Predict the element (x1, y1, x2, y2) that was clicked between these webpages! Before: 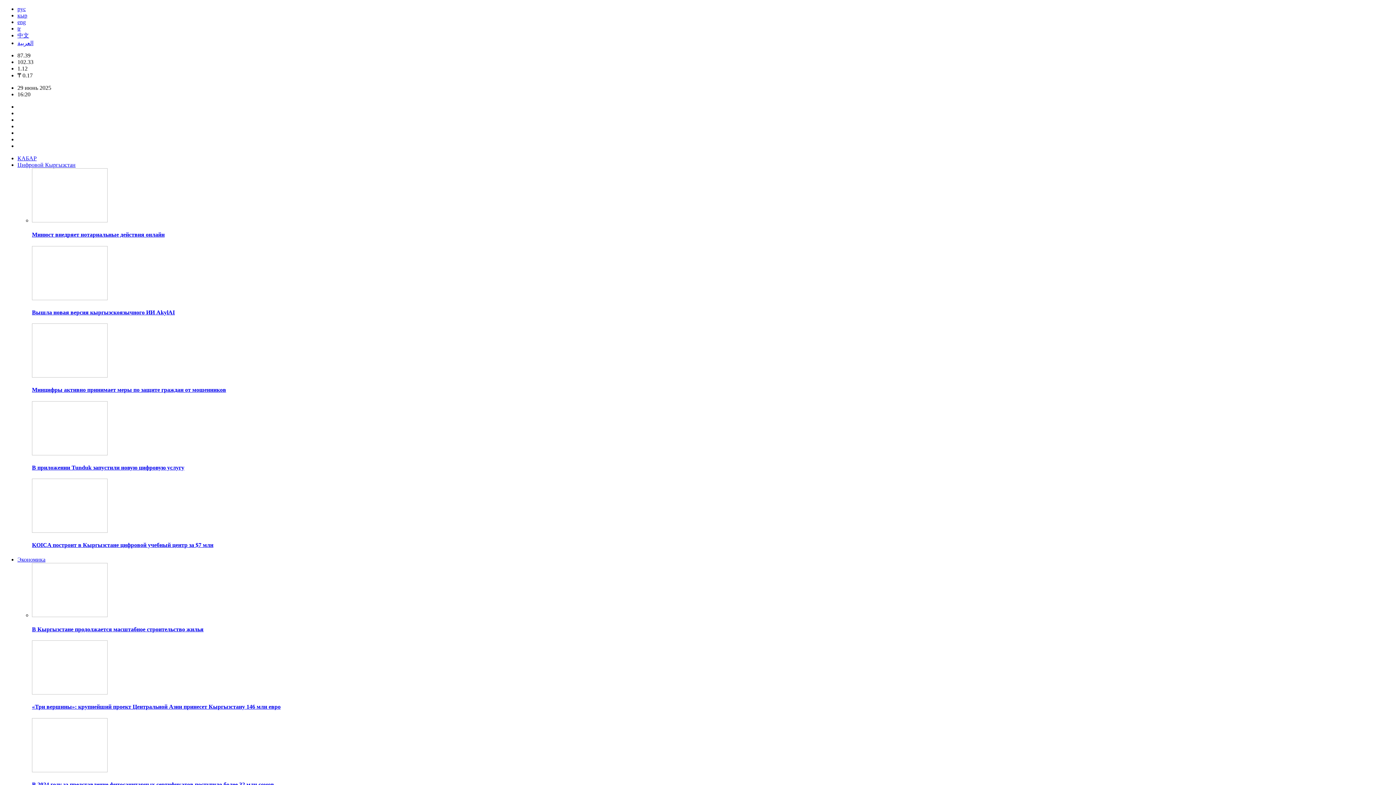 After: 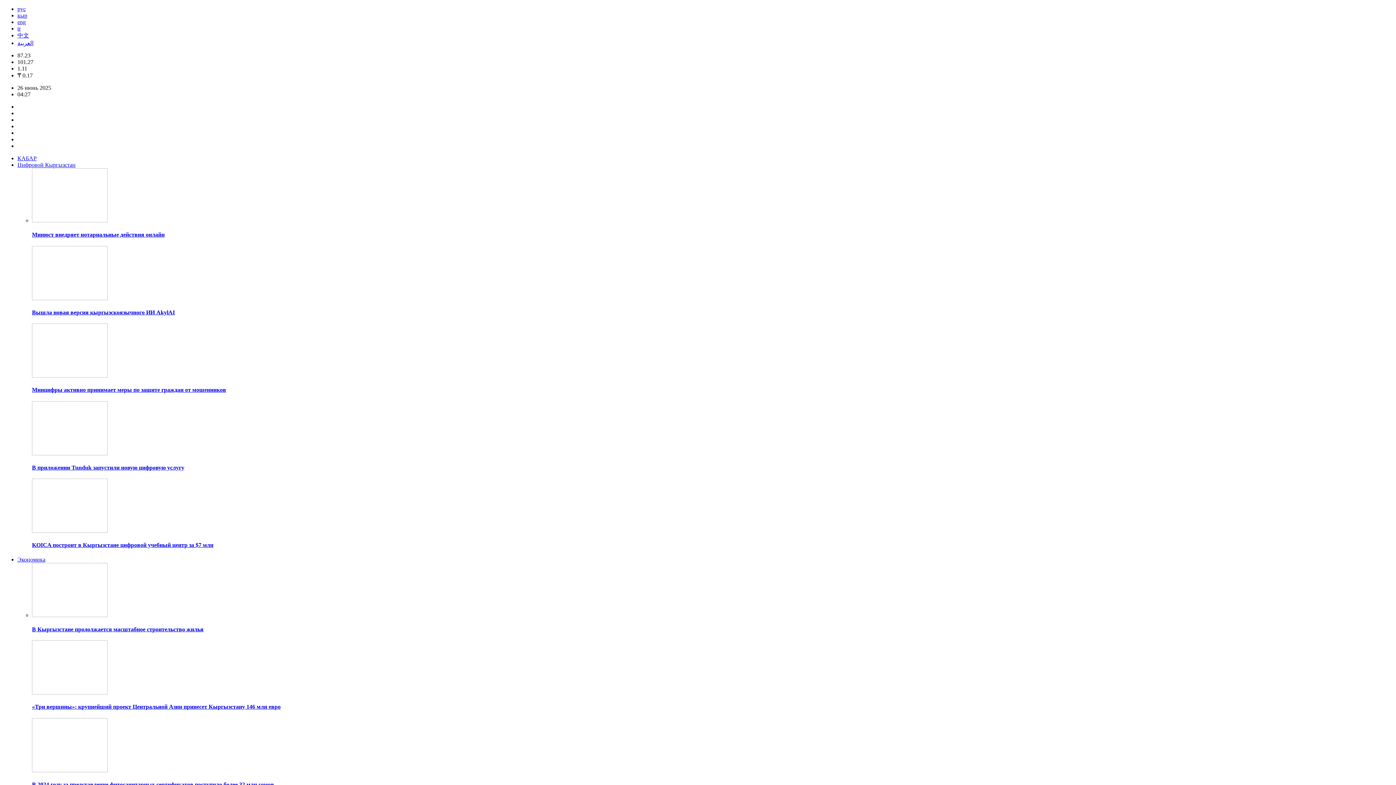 Action: bbox: (32, 295, 107, 301)